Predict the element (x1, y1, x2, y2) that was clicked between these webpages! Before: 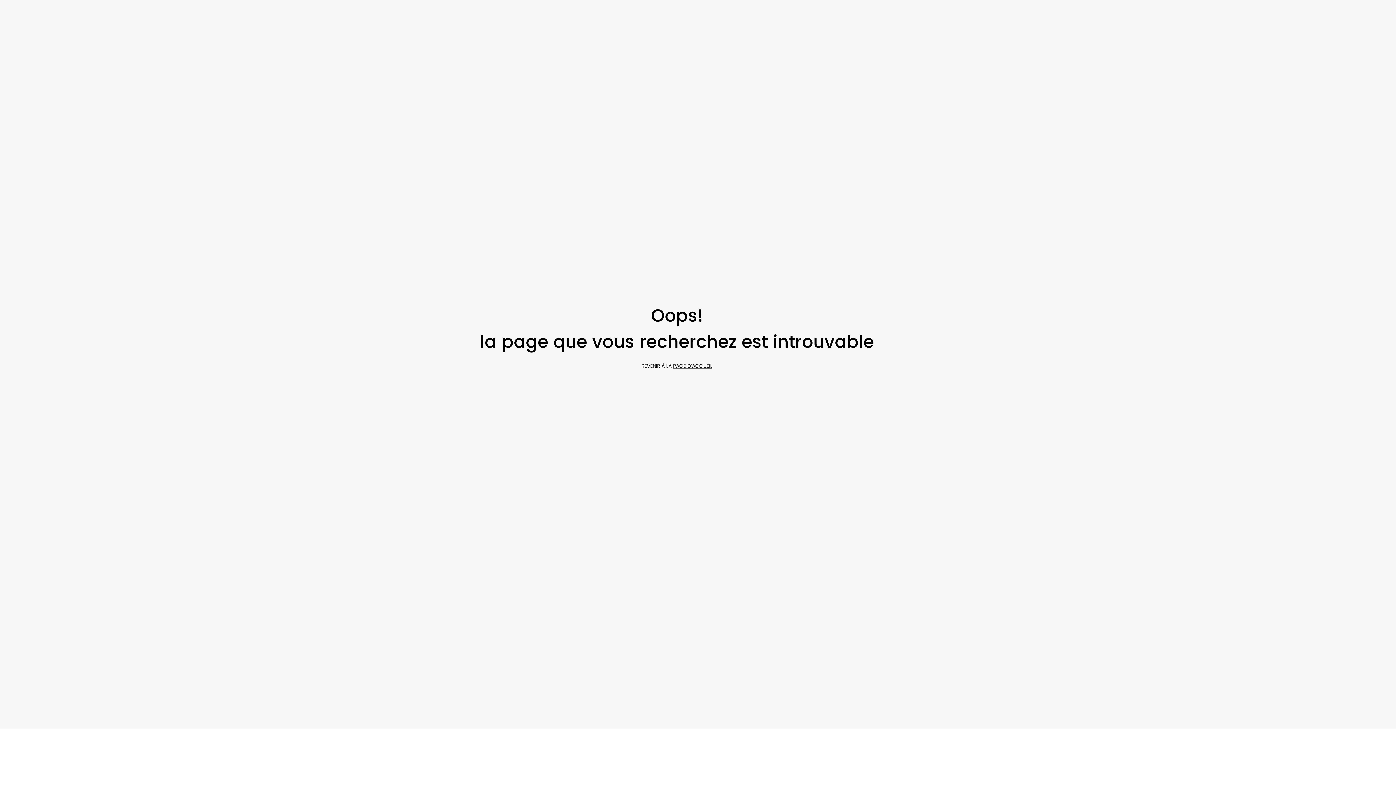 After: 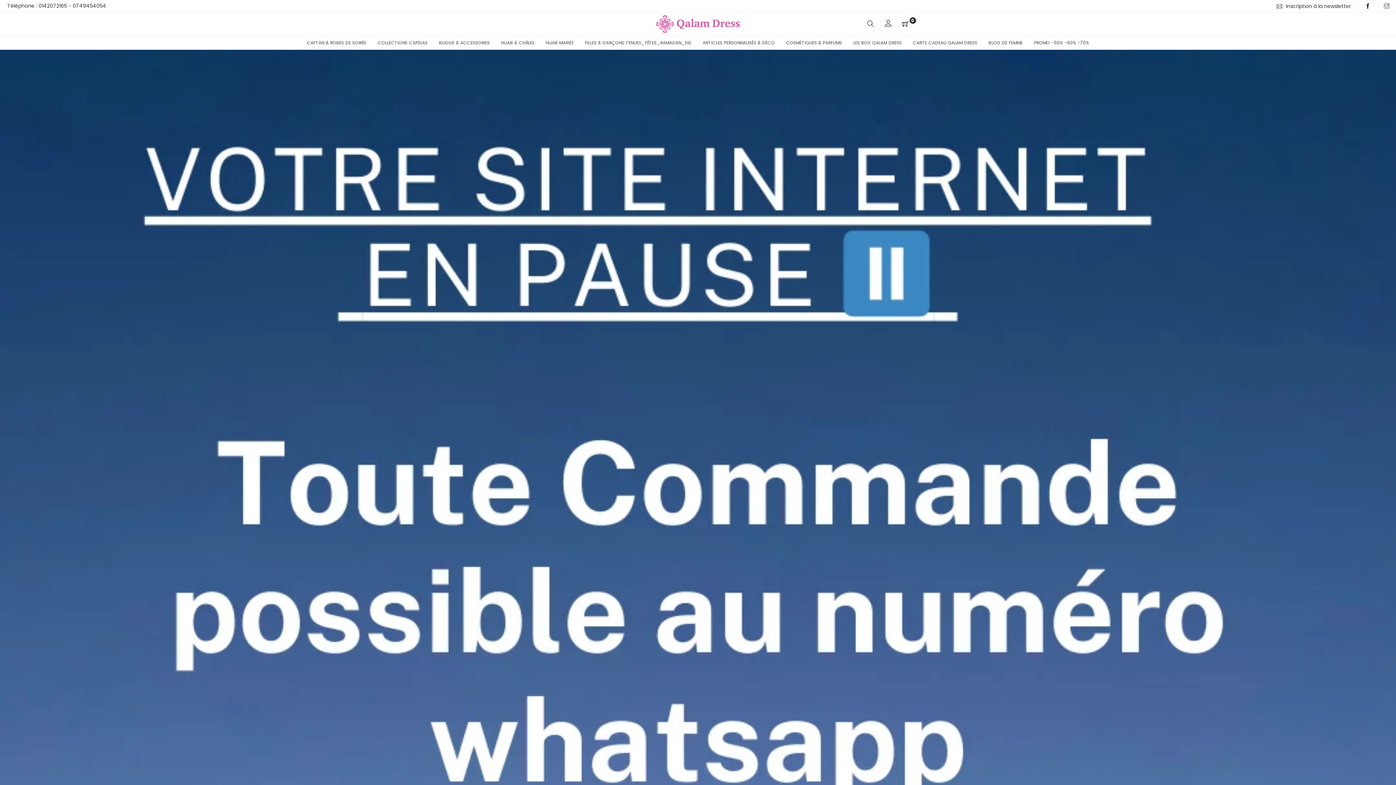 Action: bbox: (673, 362, 712, 369) label: PAGE D'ACCUEIL